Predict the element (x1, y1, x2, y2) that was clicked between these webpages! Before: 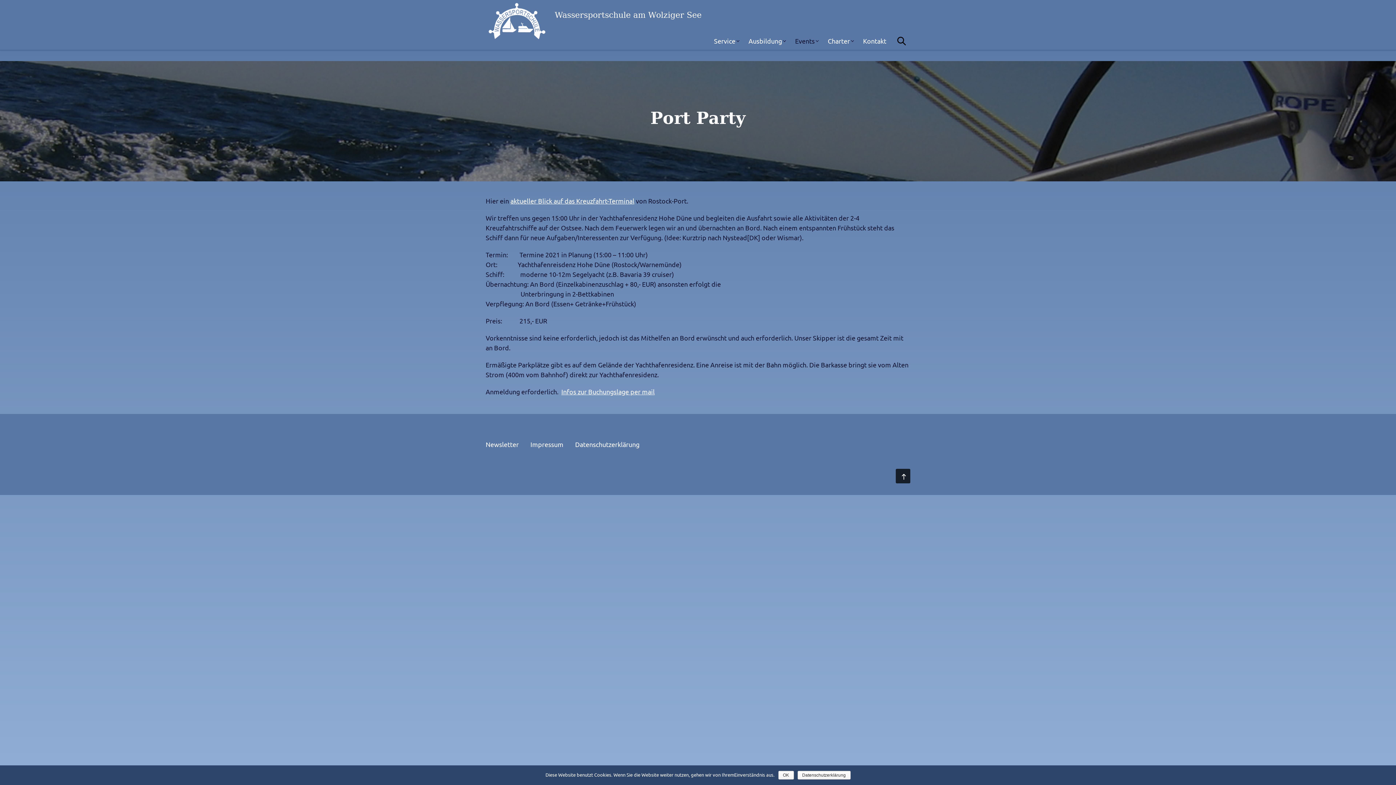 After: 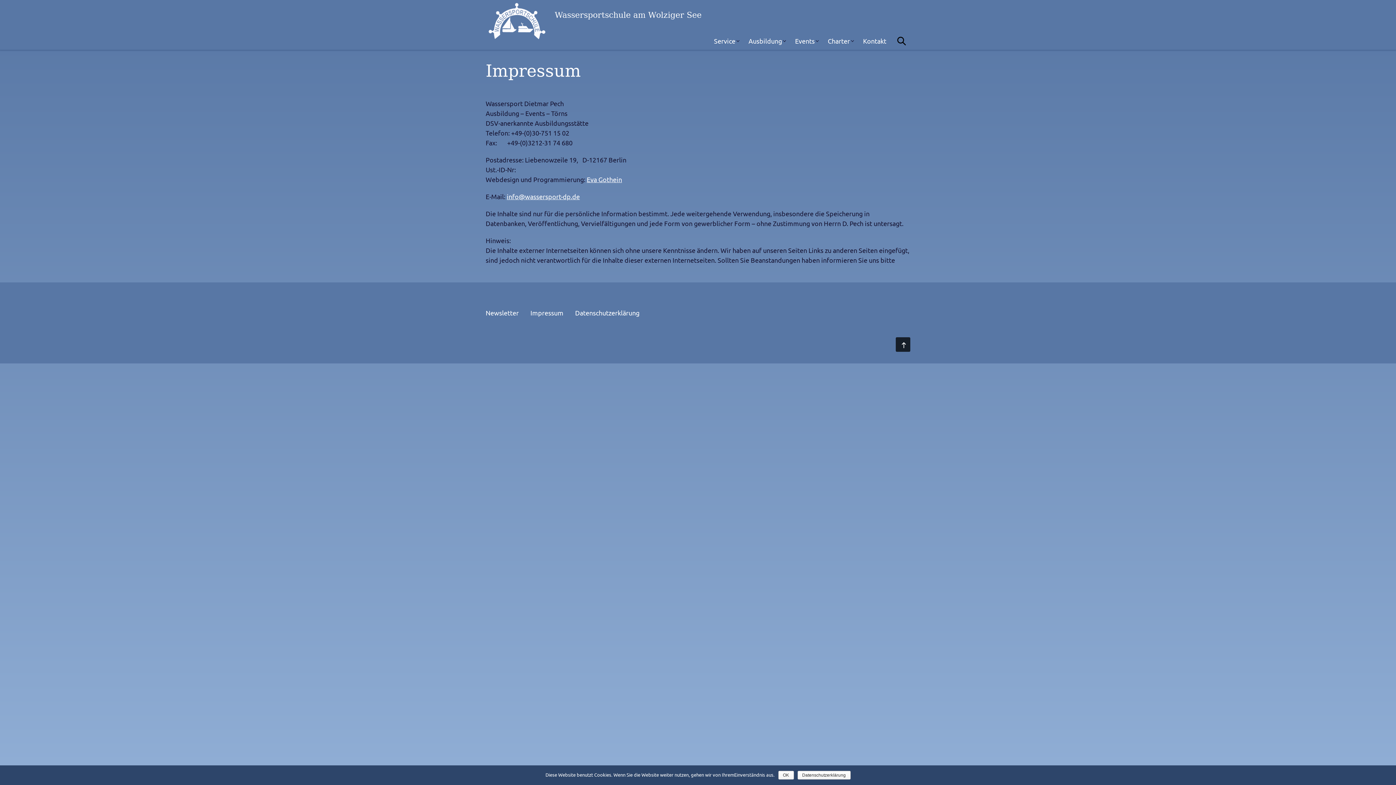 Action: bbox: (530, 440, 563, 448) label: Impressum